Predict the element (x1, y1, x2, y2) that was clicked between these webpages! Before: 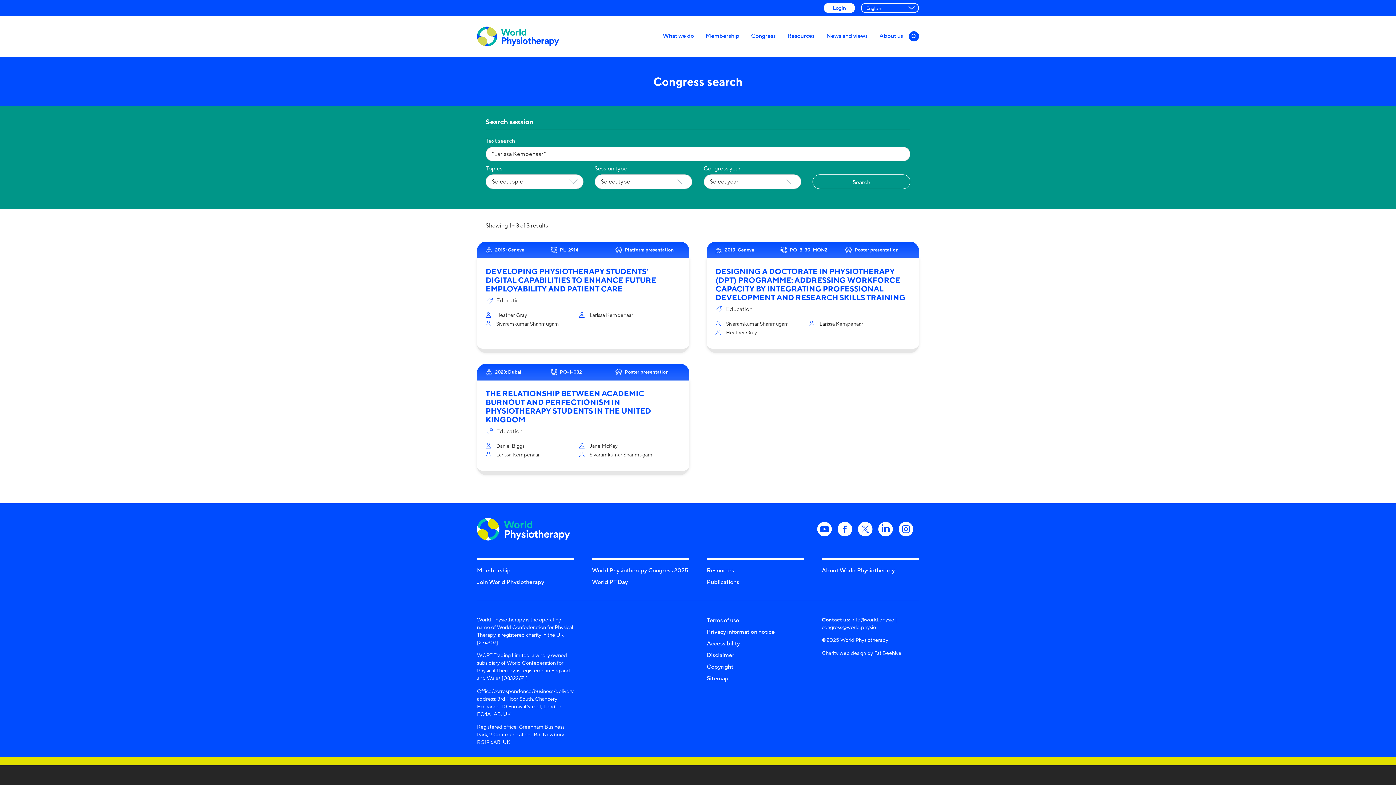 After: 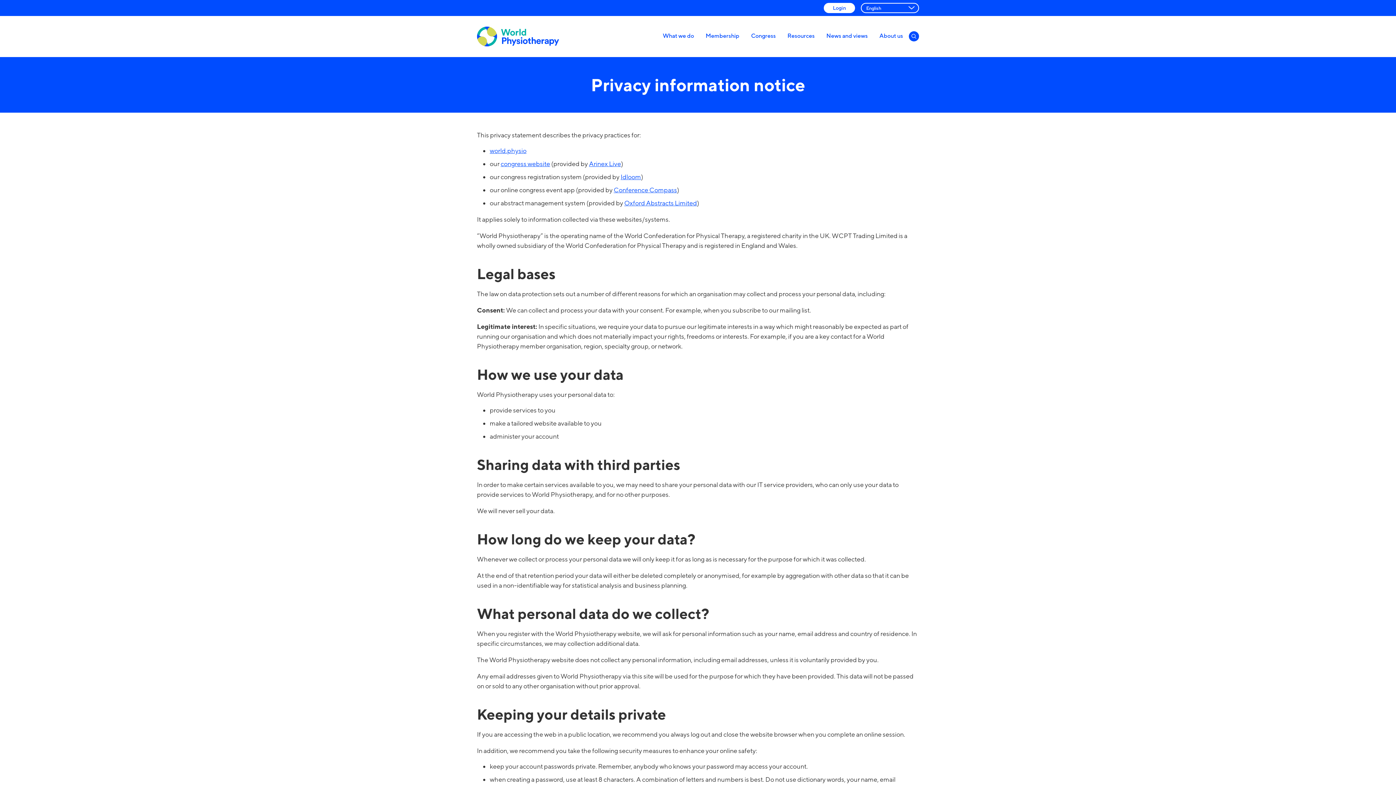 Action: bbox: (707, 627, 804, 639) label: Privacy information notice